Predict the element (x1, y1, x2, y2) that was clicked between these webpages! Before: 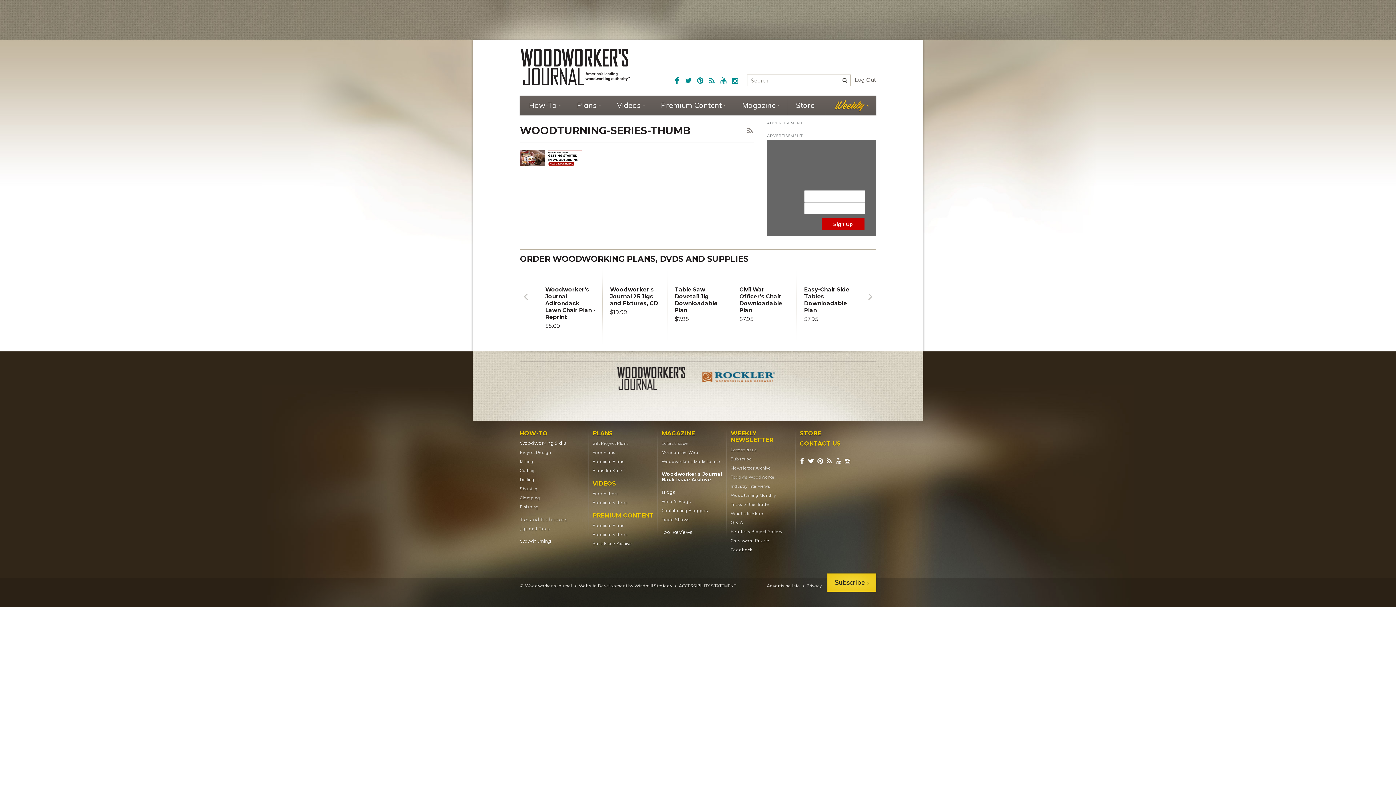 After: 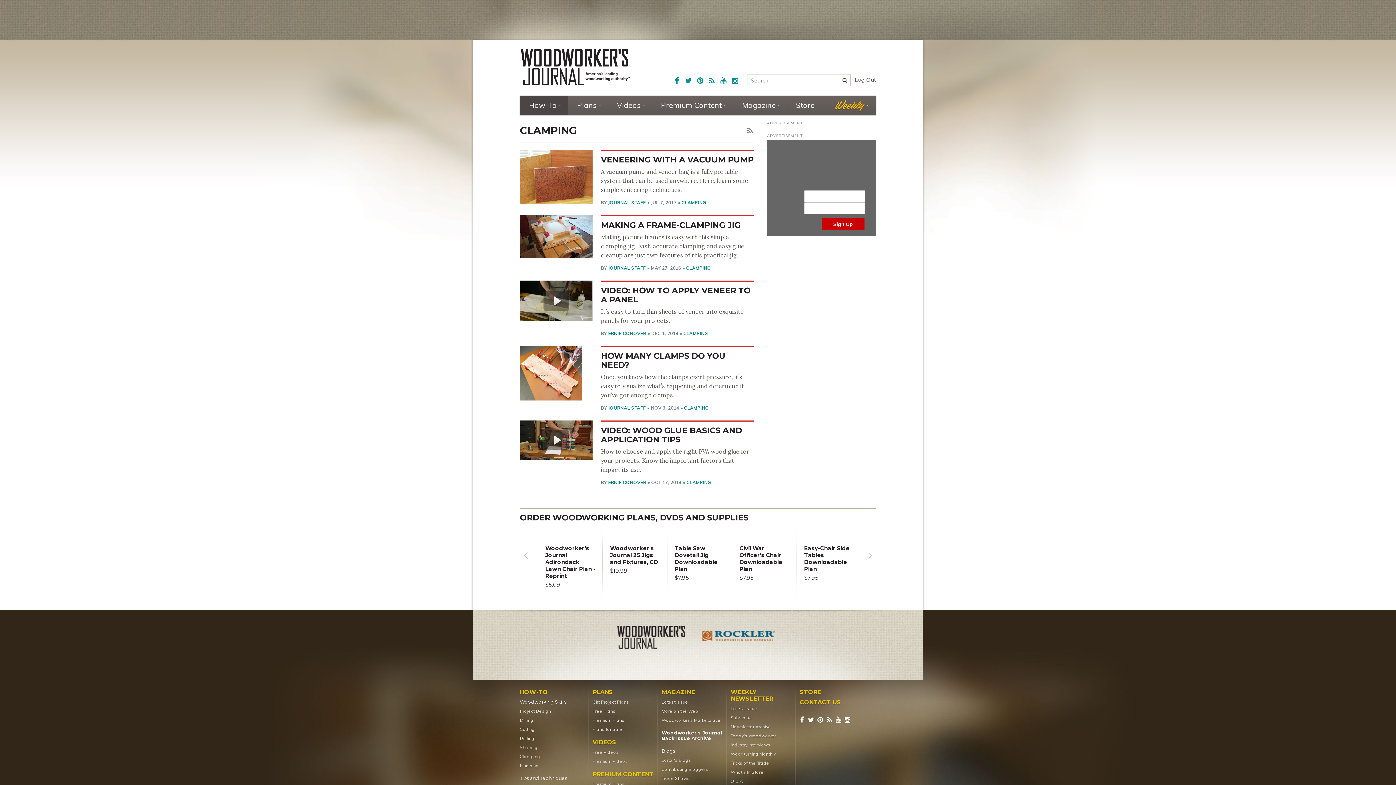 Action: bbox: (520, 495, 586, 500) label: Clamping